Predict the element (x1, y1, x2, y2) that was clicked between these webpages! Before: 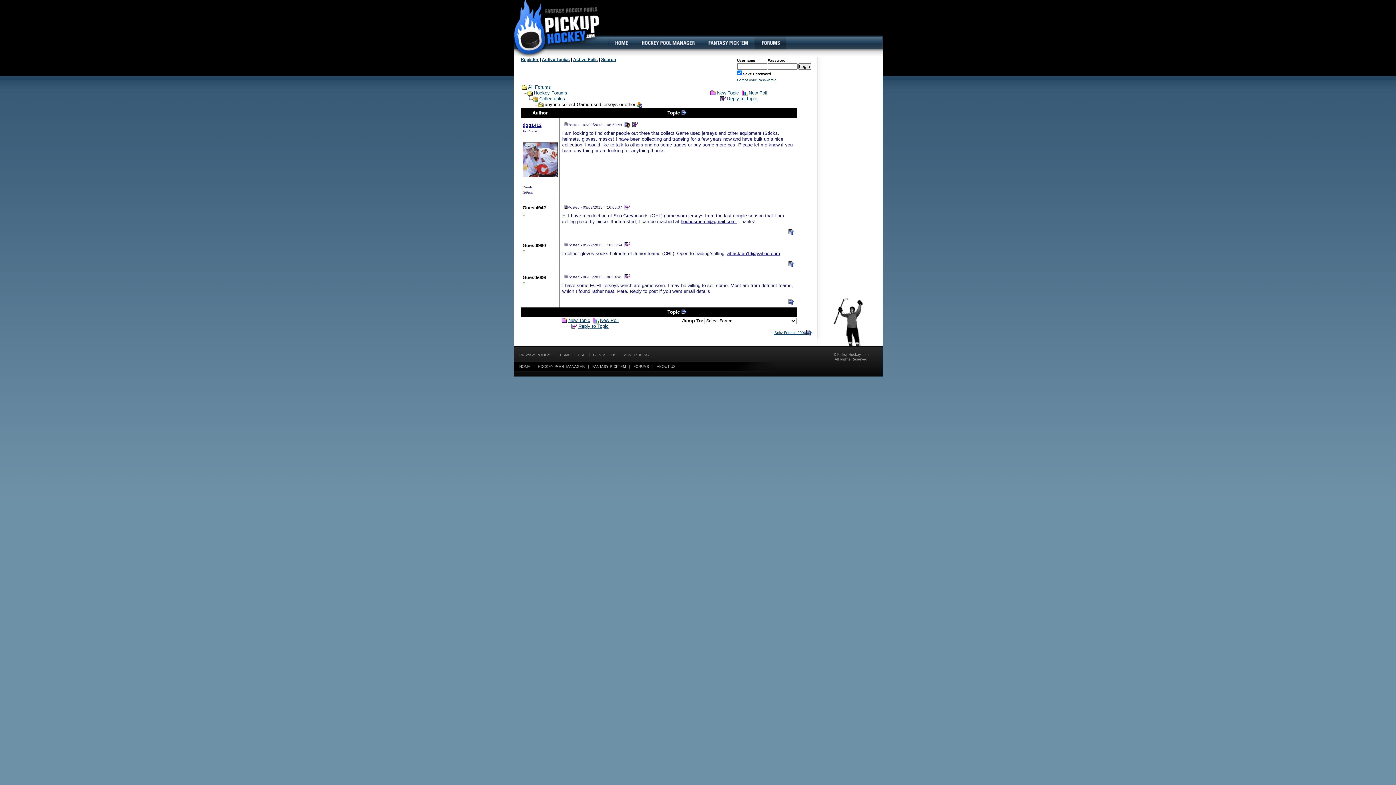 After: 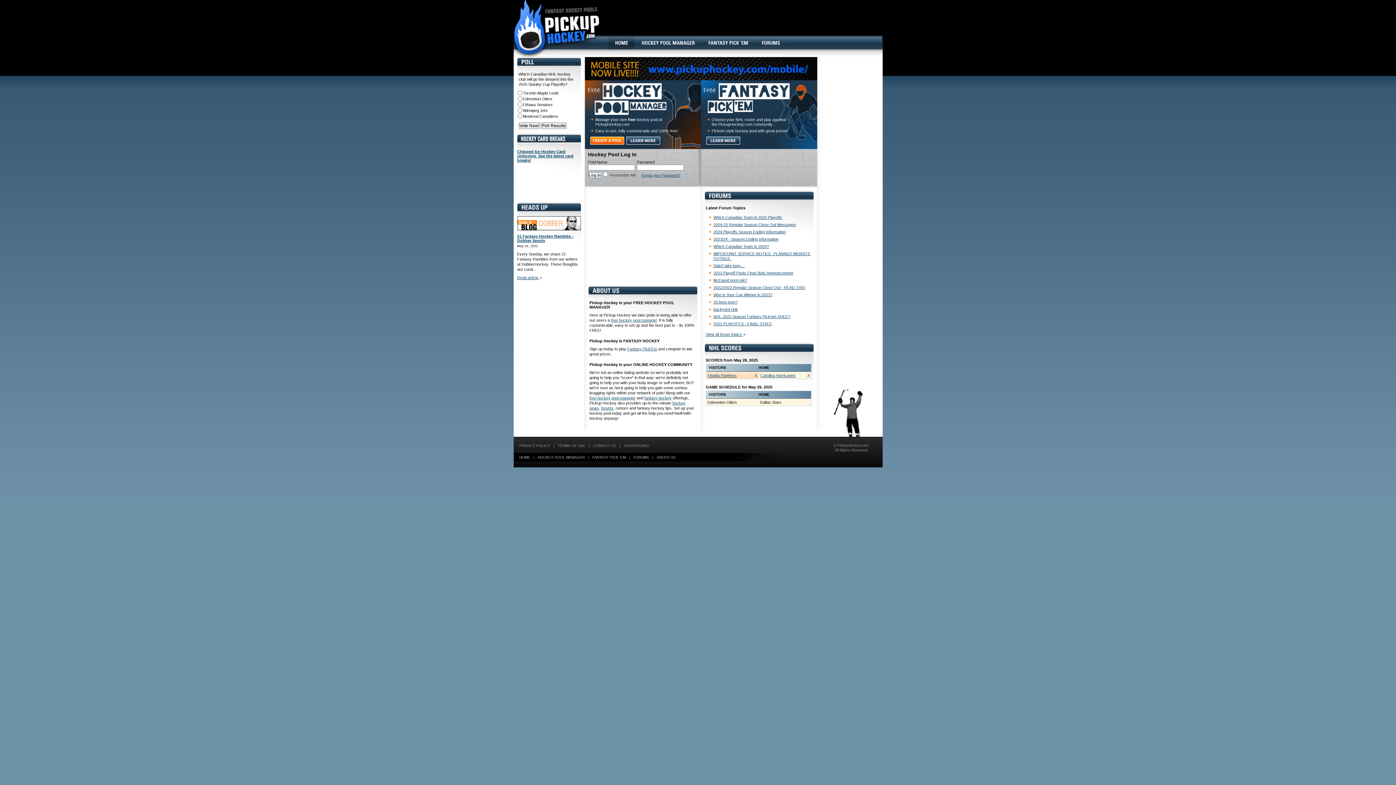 Action: bbox: (513, 0, 591, 54)